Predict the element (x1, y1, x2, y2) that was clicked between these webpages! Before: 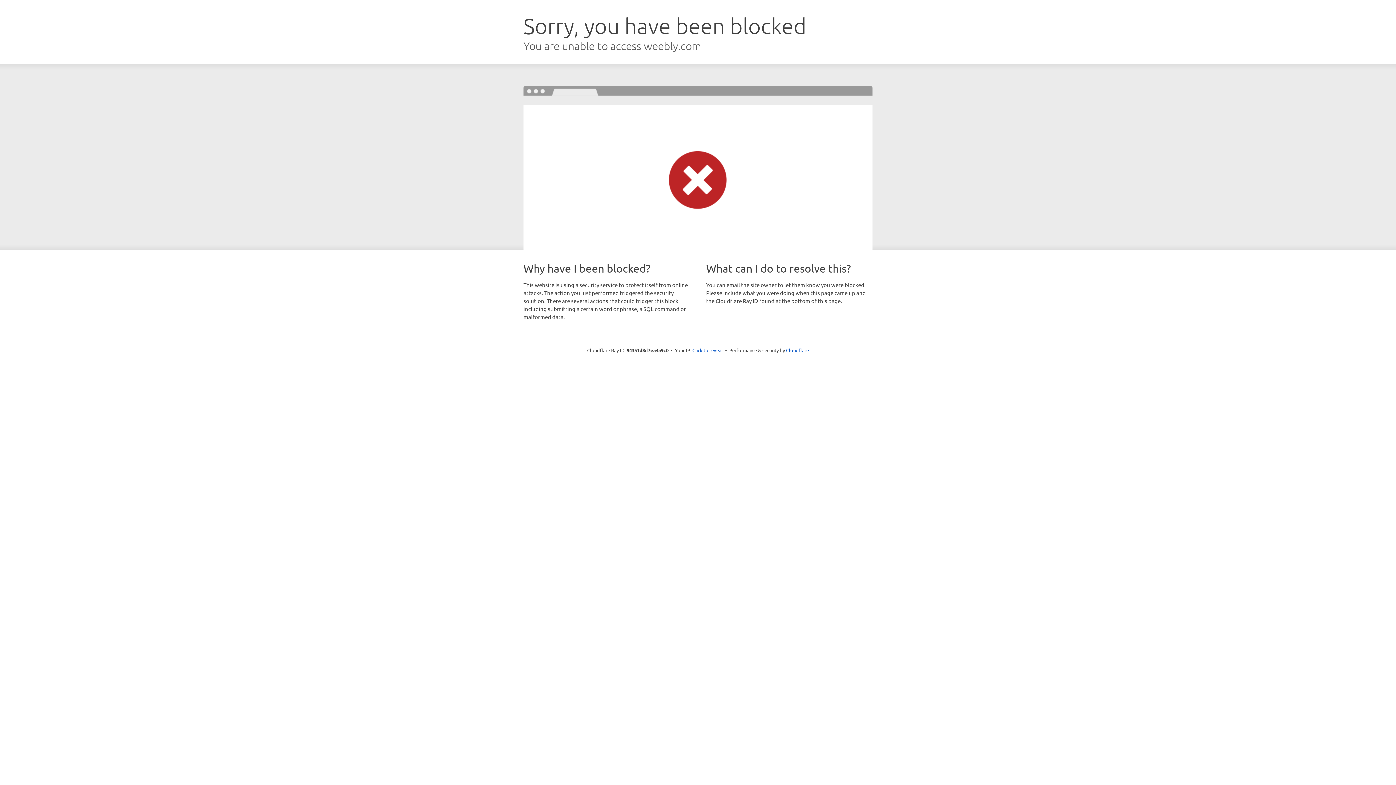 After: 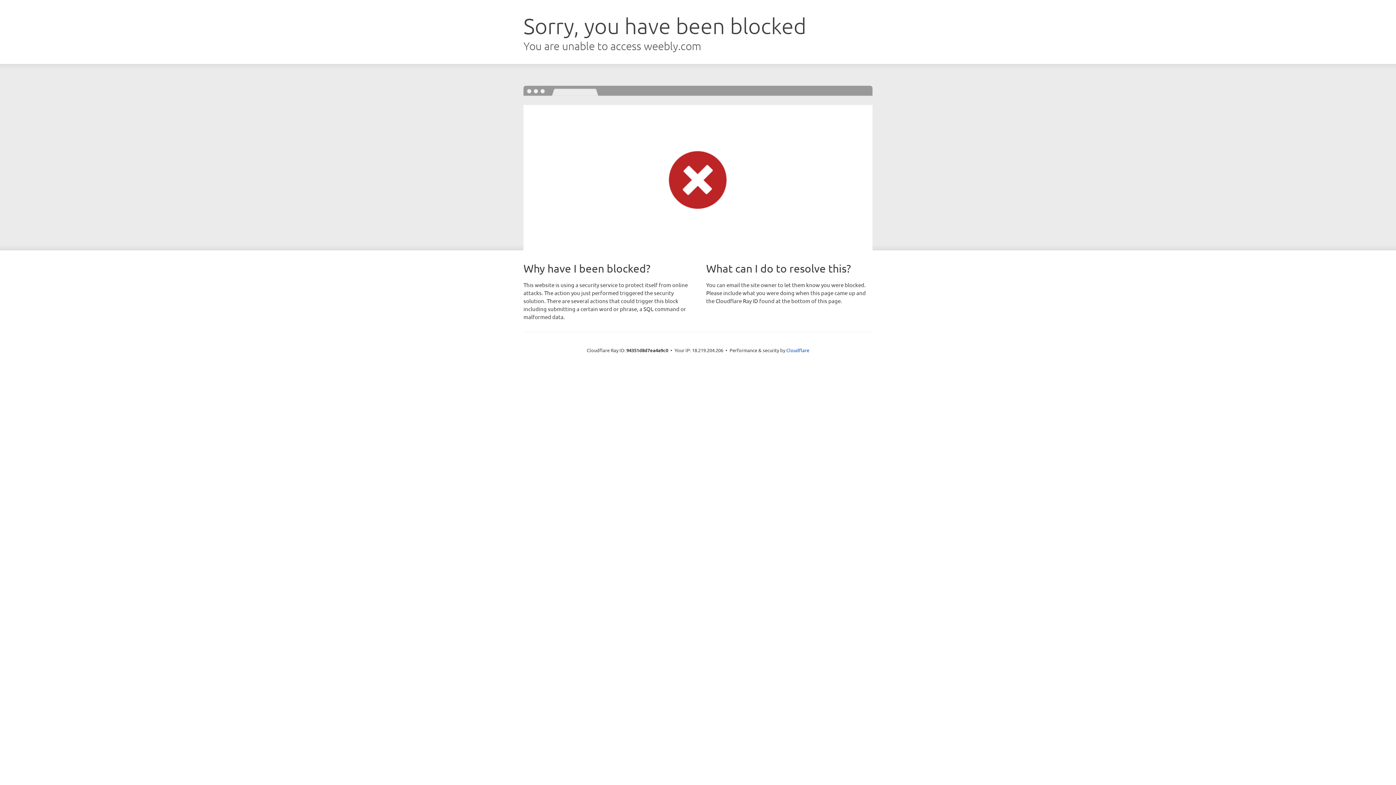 Action: bbox: (692, 346, 723, 353) label: Click to reveal